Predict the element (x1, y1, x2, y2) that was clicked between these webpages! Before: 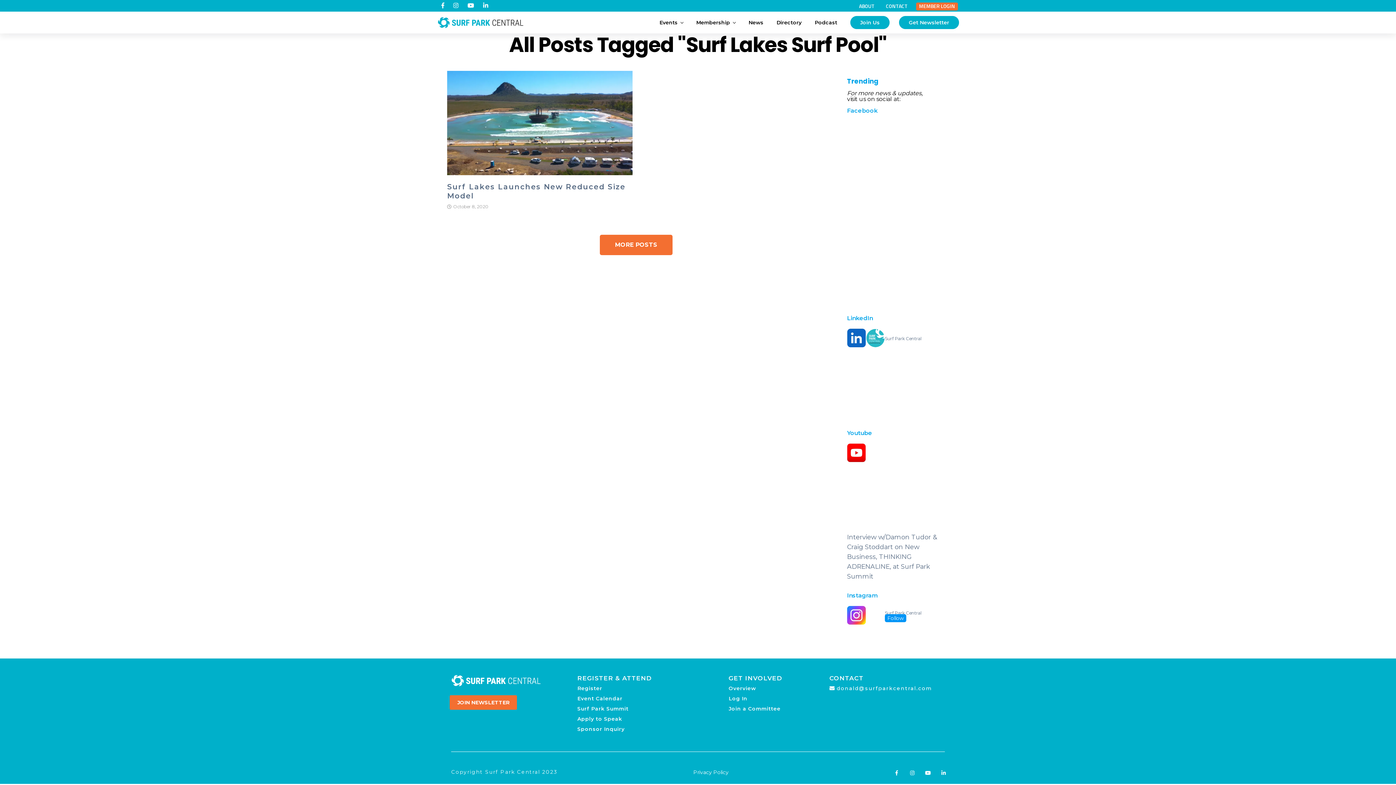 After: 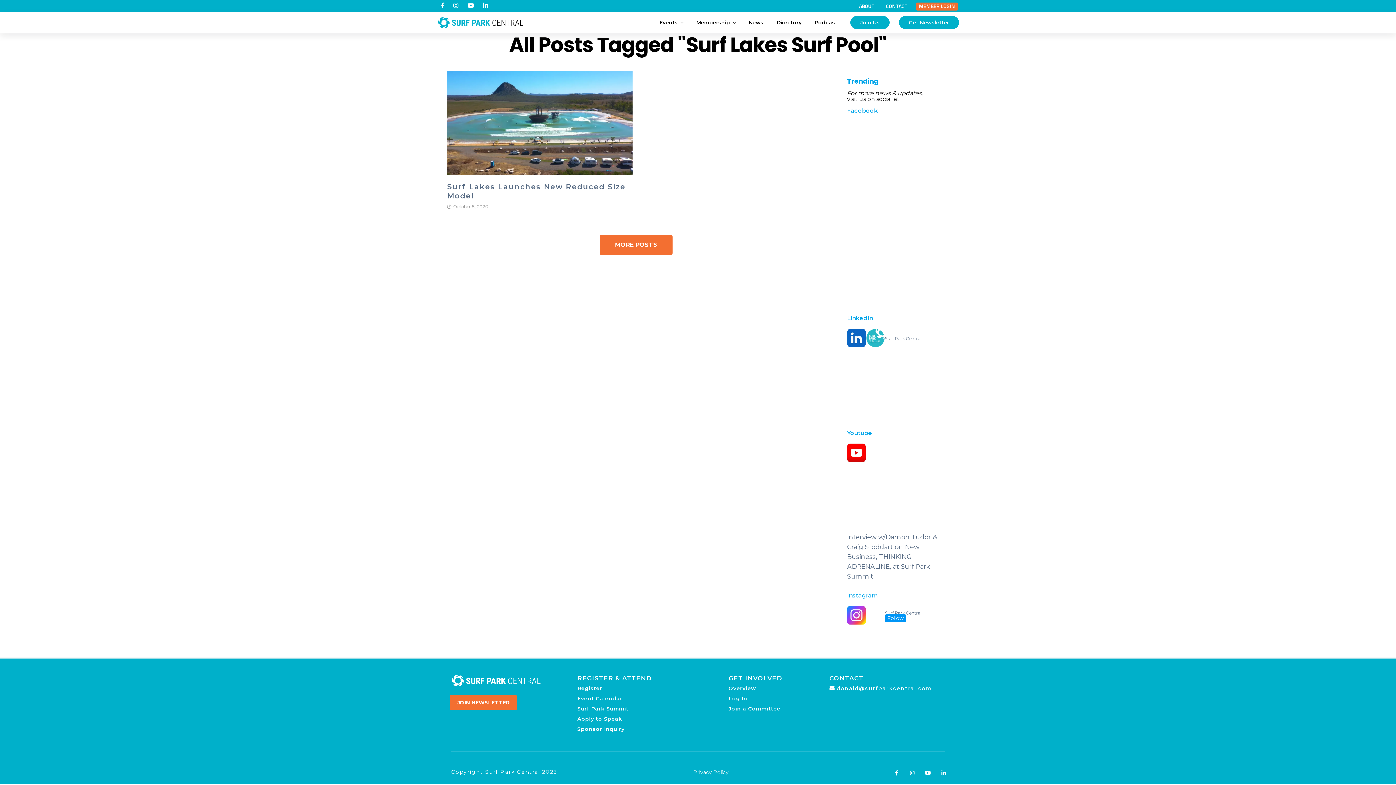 Action: bbox: (577, 685, 602, 692) label: Register